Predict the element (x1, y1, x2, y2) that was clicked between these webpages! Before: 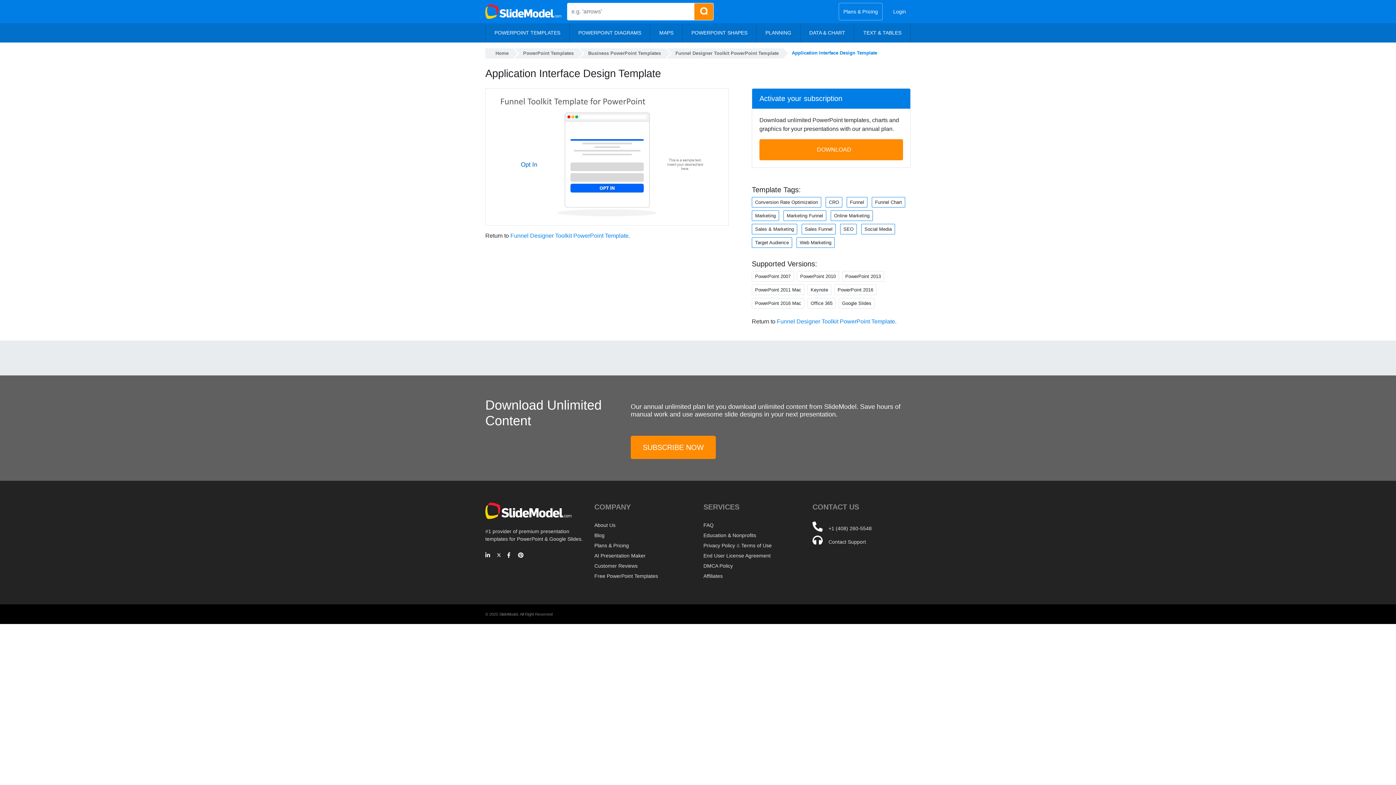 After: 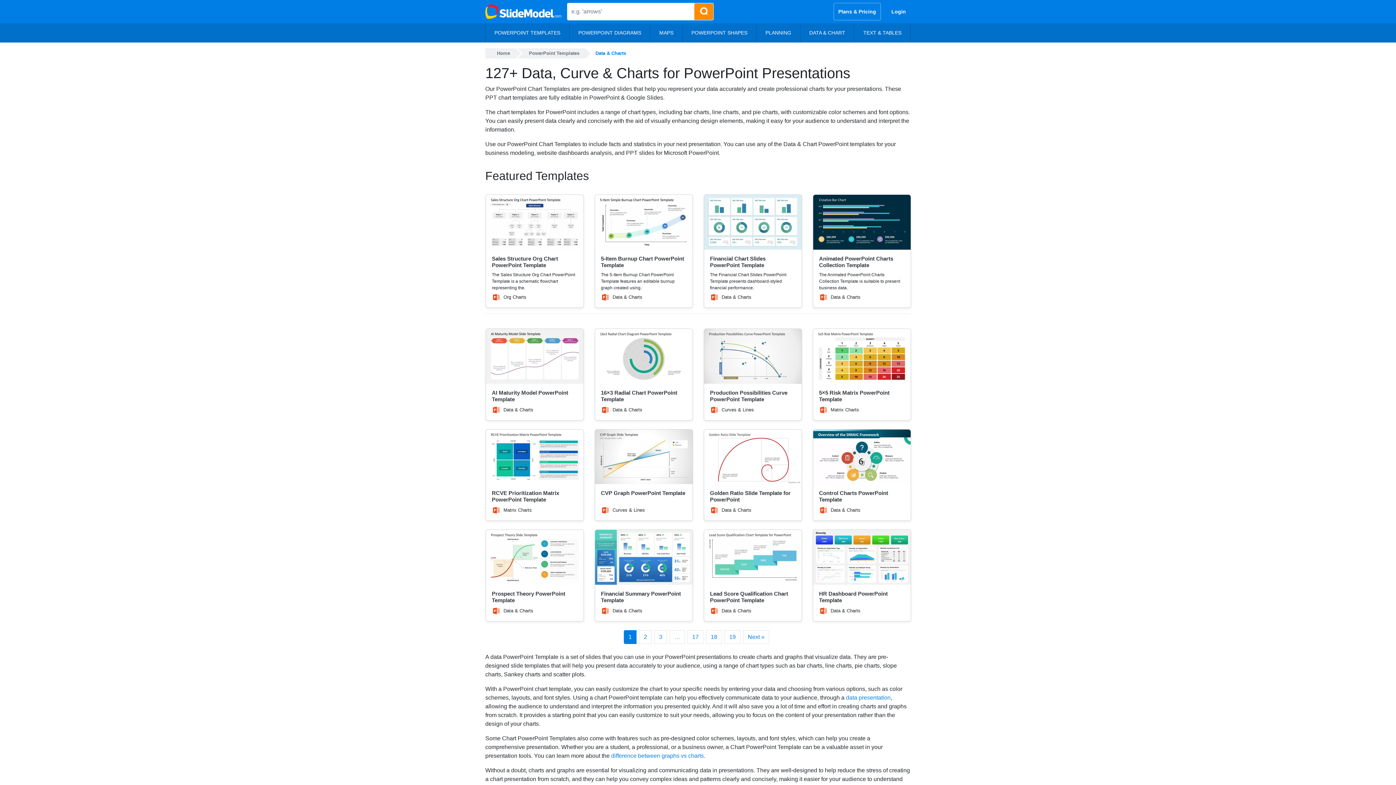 Action: label: DATA & CHART bbox: (800, 23, 854, 42)